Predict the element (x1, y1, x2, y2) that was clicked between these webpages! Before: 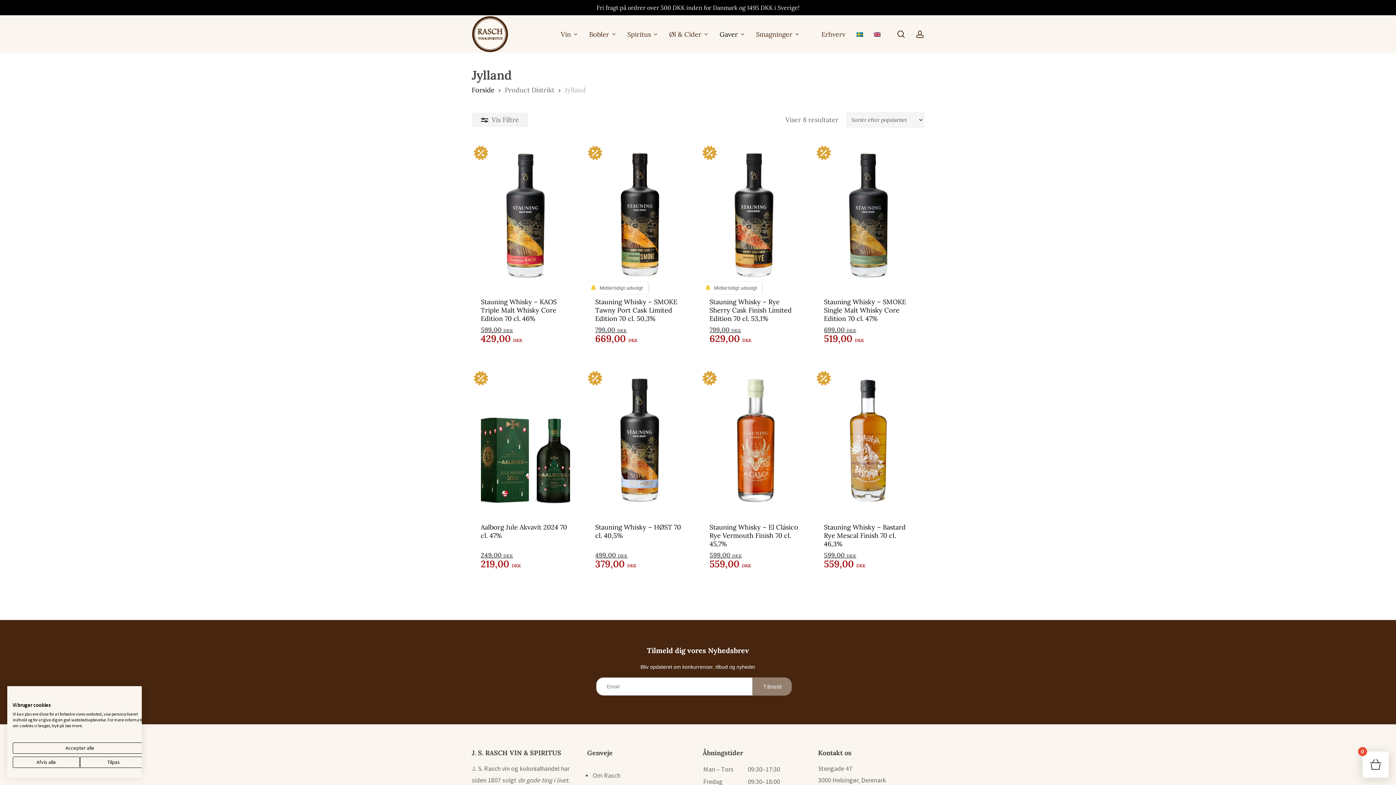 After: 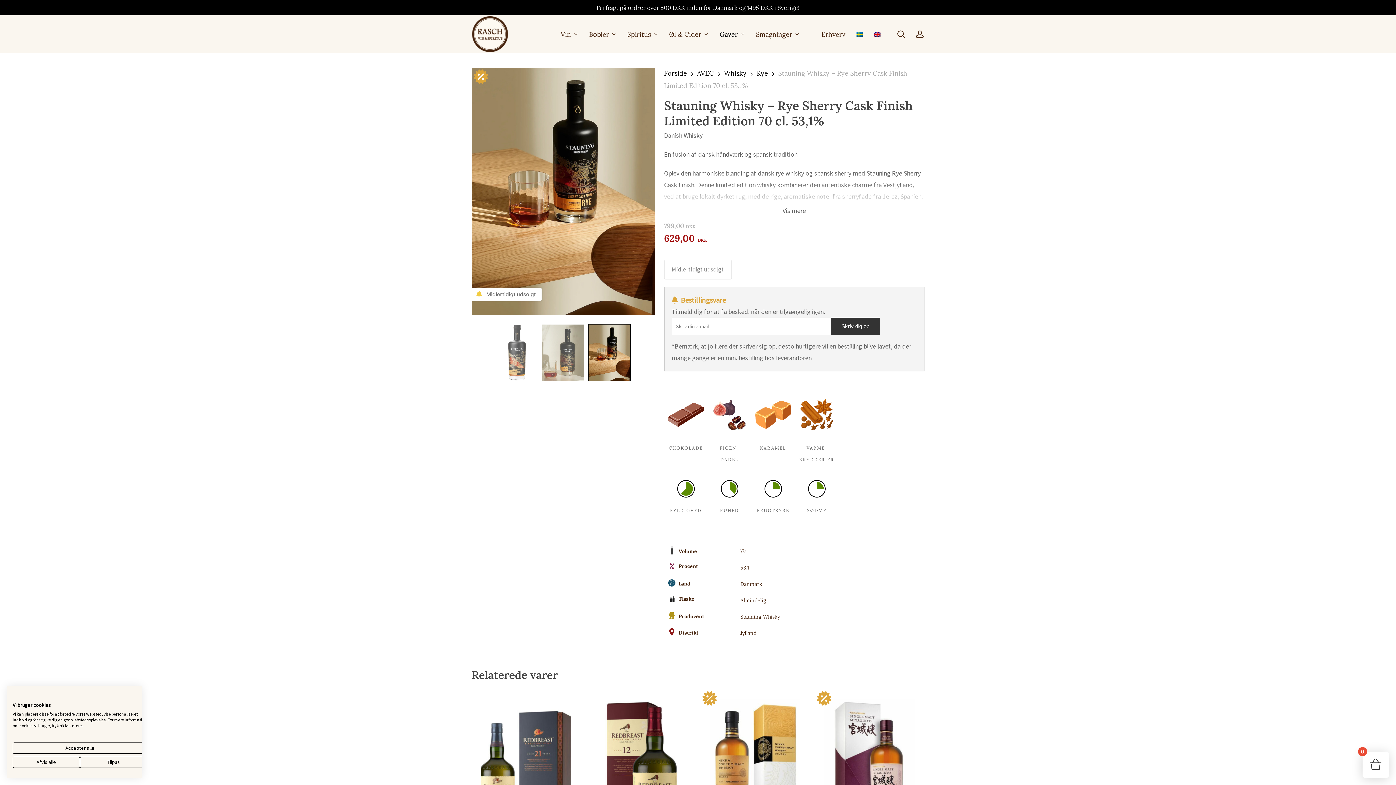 Action: bbox: (700, 144, 808, 287) label: Stauning Whisky – Rye Sherry Cask Finish Limited Edition 70 cl. 53,1%